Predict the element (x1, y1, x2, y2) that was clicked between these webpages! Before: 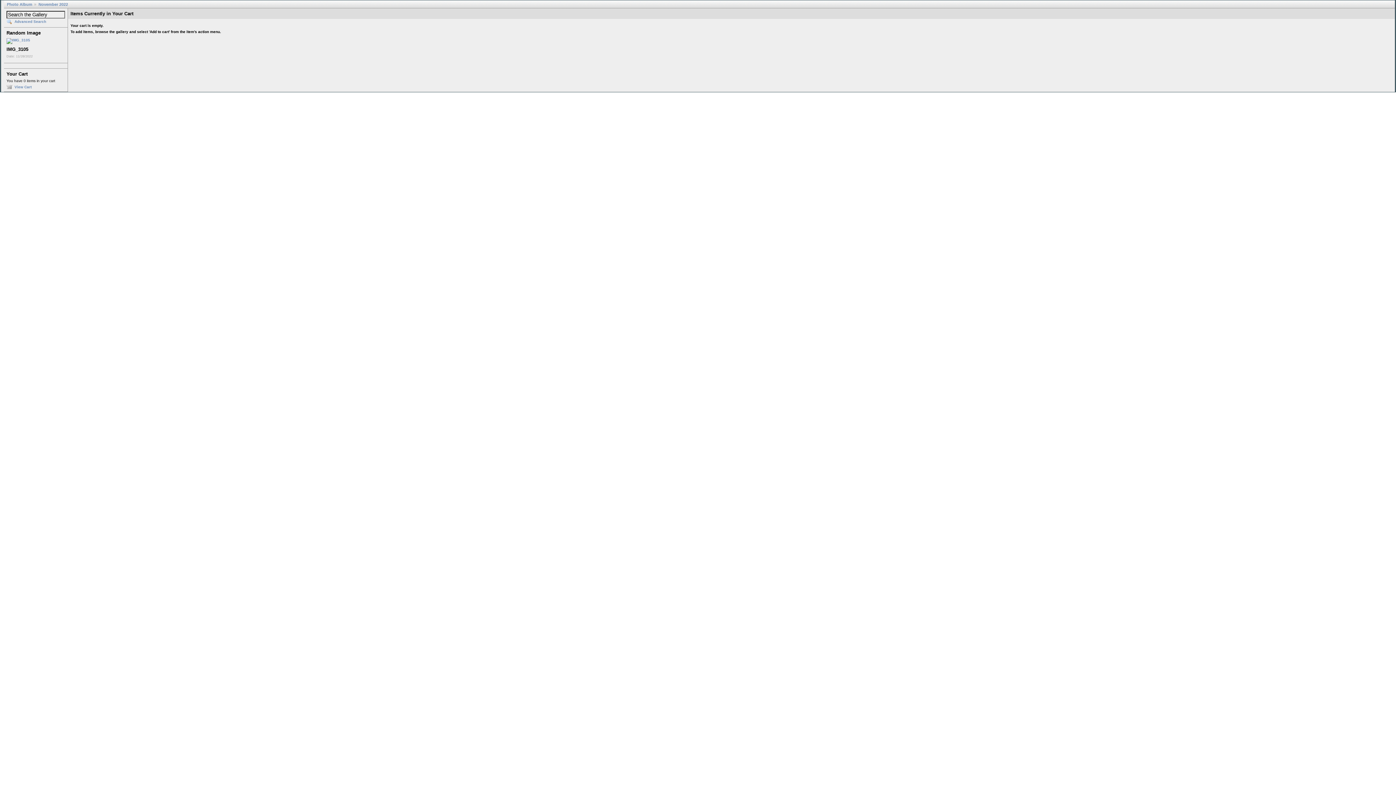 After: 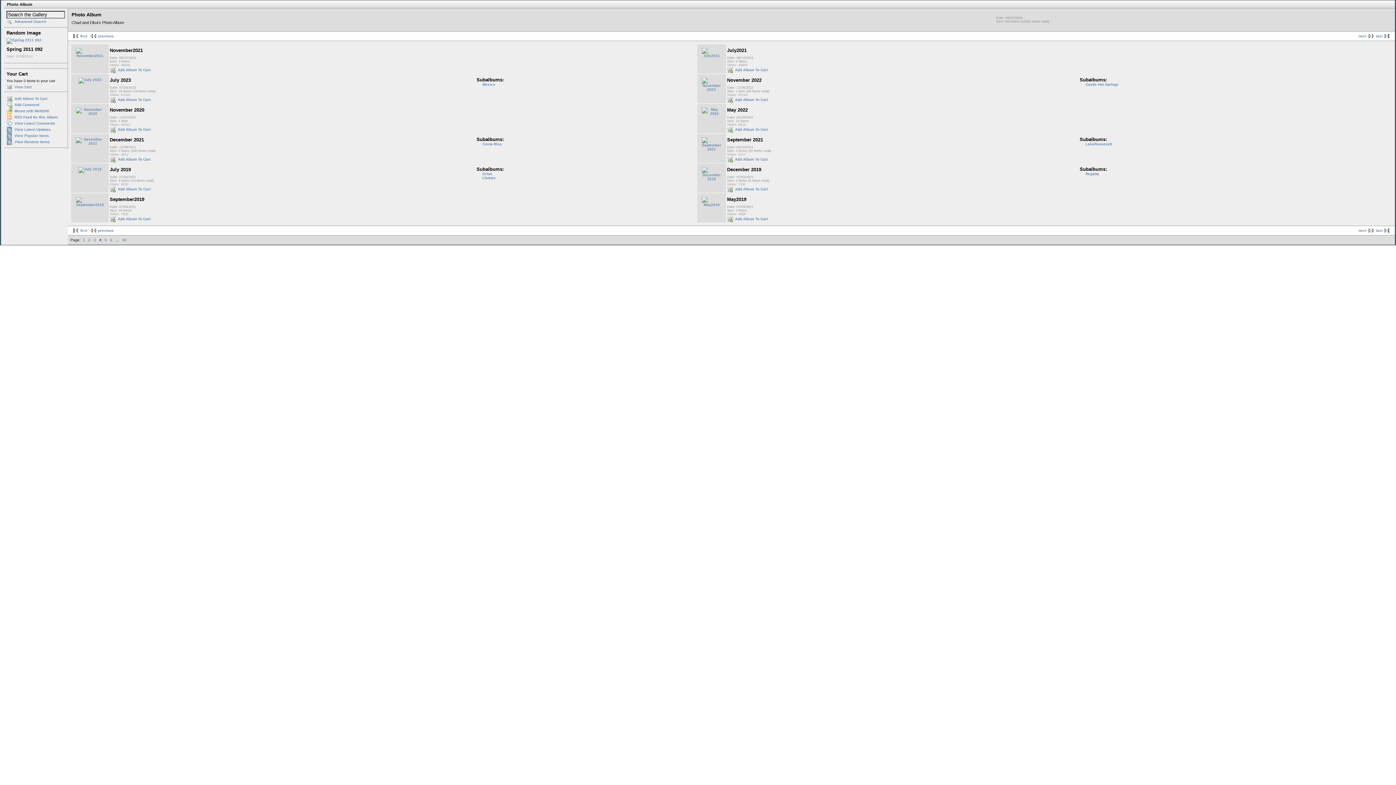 Action: bbox: (6, 2, 32, 6) label: Photo Album